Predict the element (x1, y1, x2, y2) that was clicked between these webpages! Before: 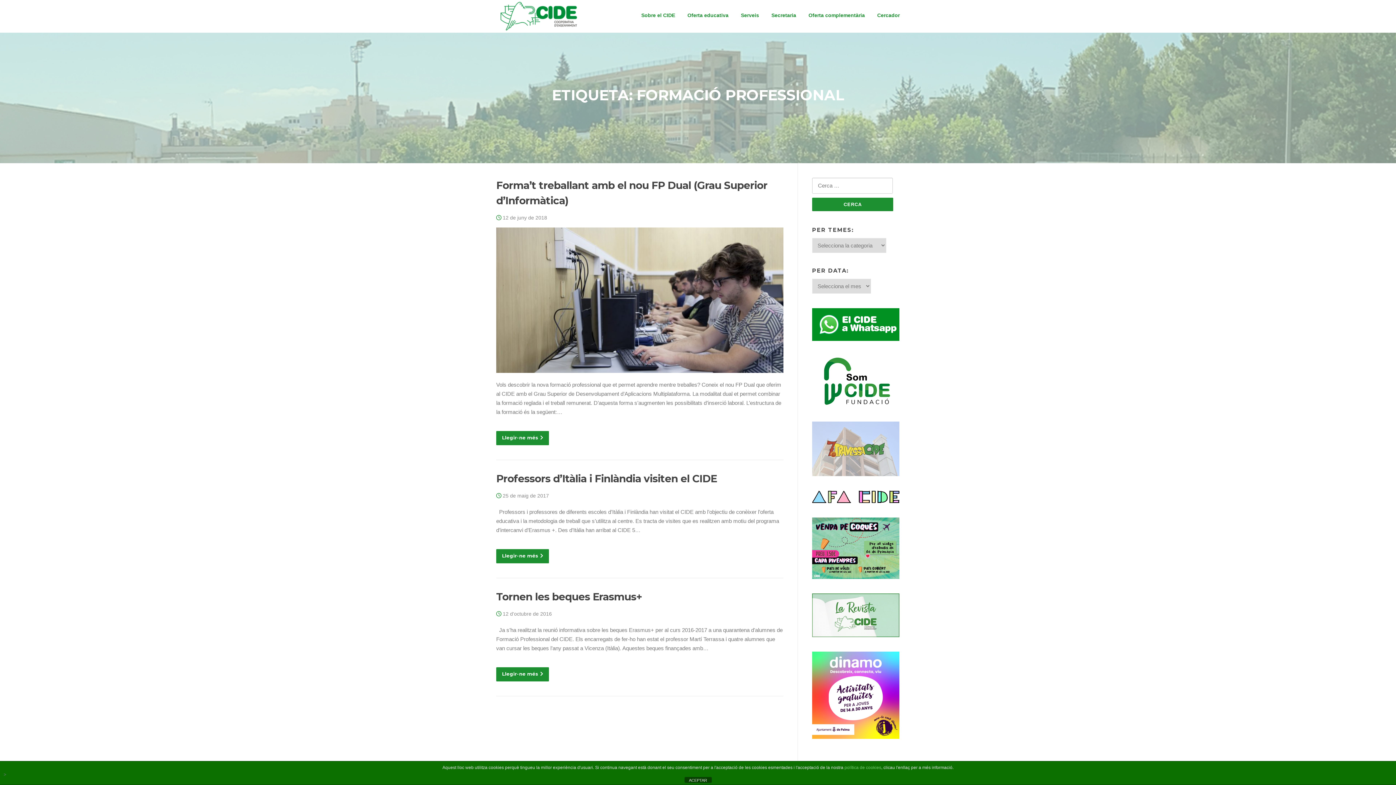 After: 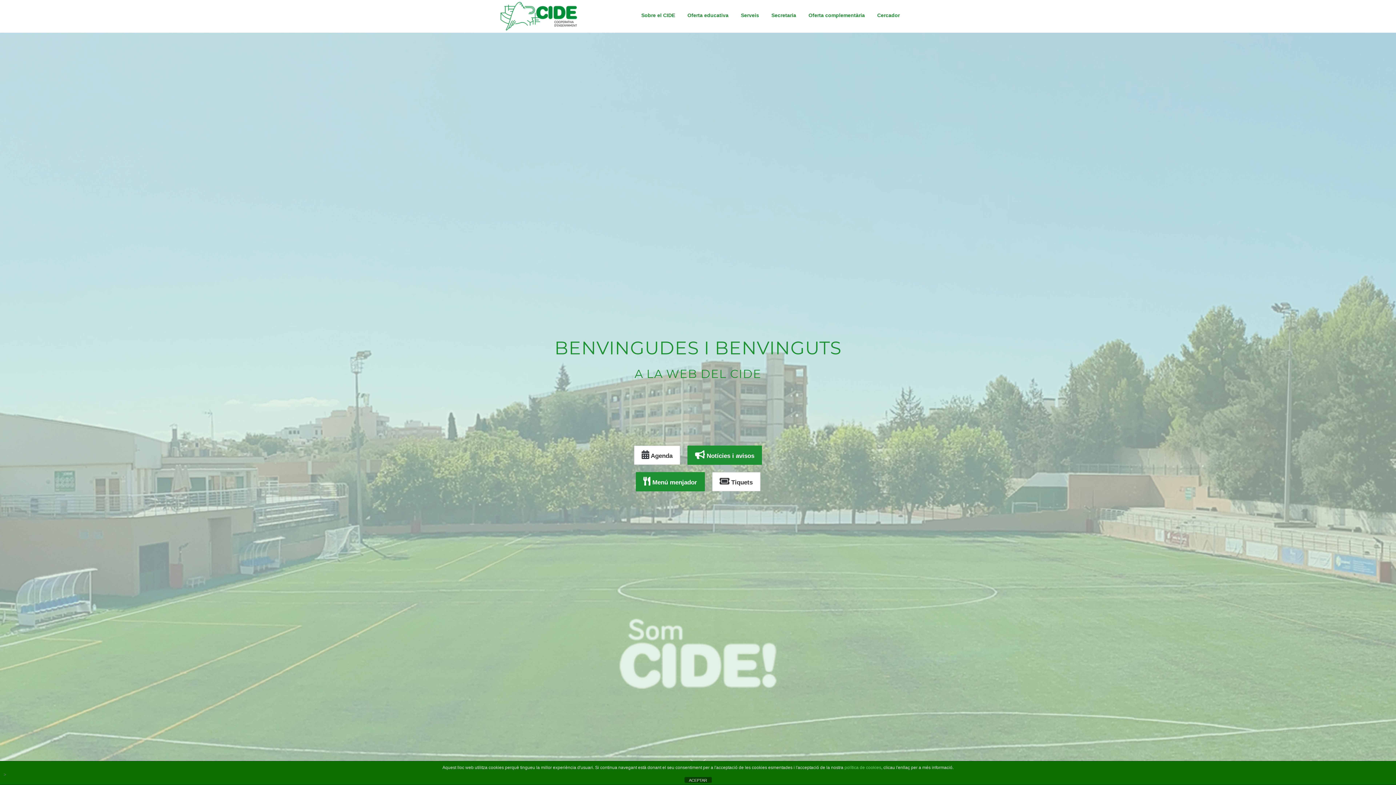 Action: bbox: (496, 0, 585, 32)